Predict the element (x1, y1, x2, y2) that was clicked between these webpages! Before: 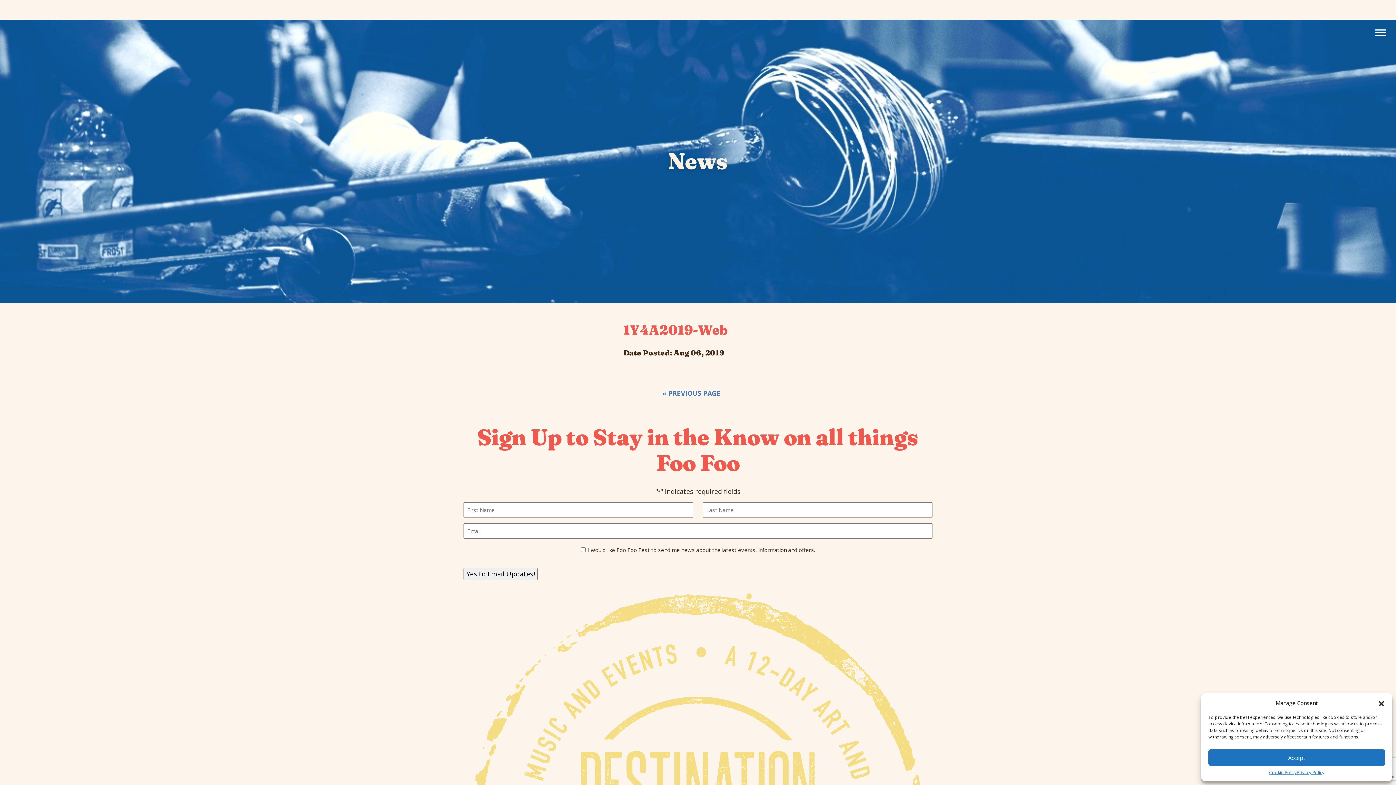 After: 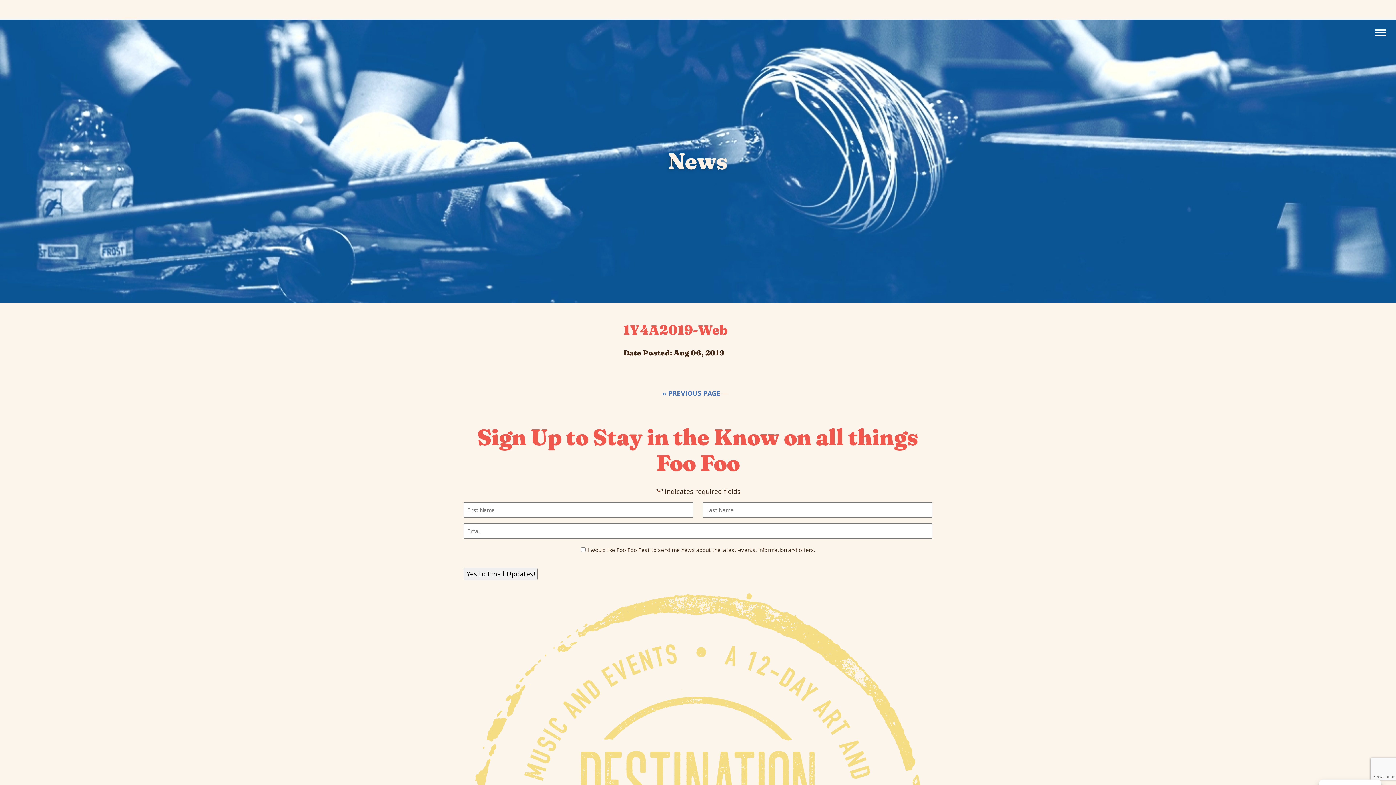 Action: label: Accept bbox: (1208, 749, 1385, 766)